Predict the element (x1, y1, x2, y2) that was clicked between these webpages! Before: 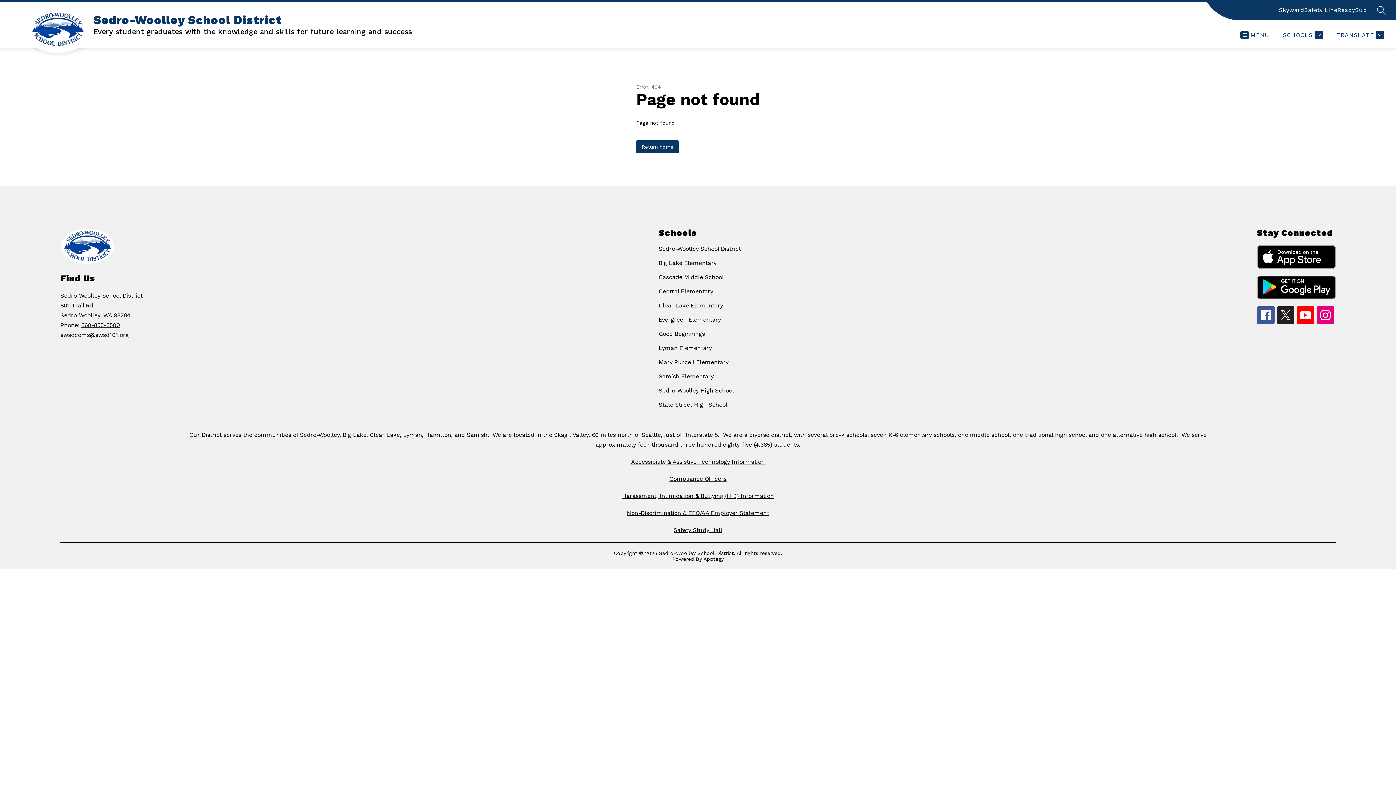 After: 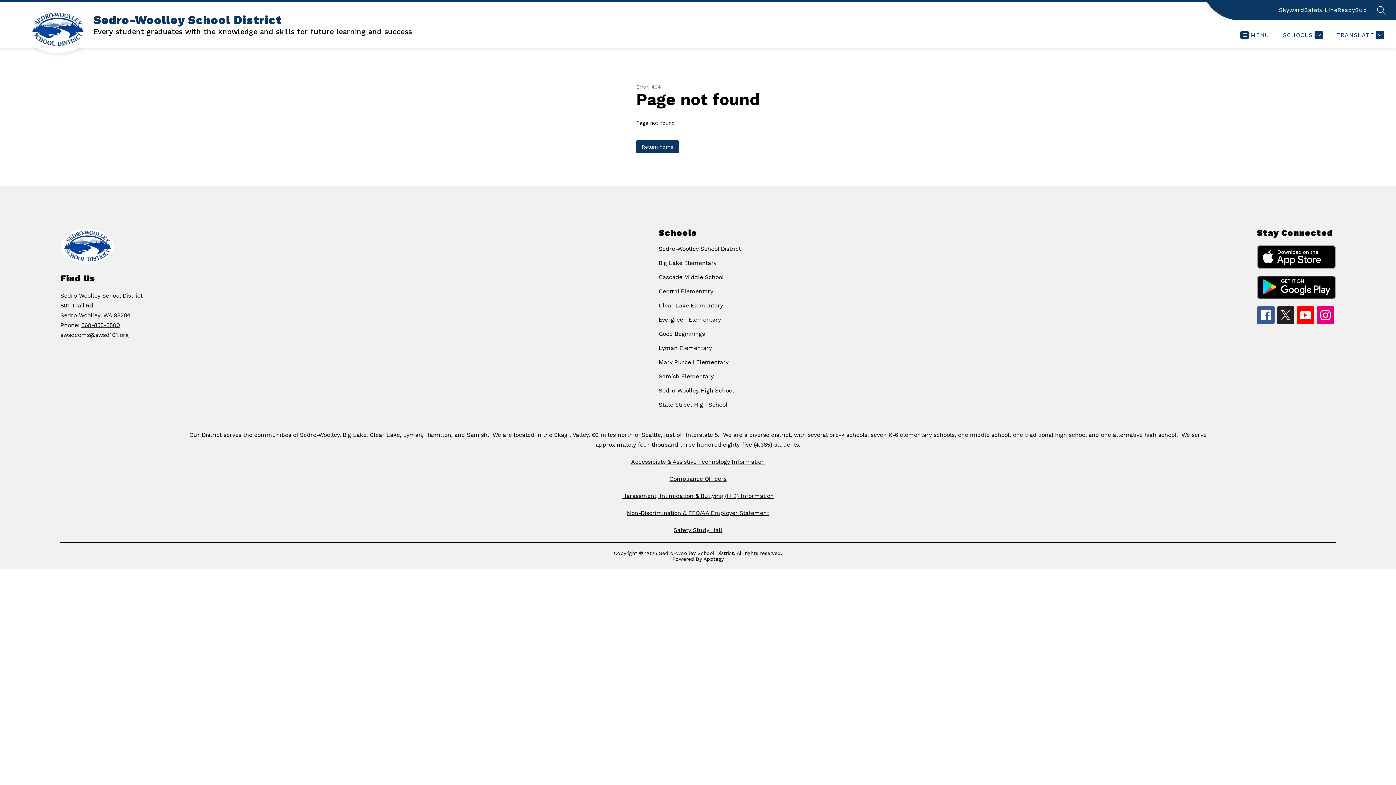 Action: label: 360-855-3500 bbox: (81, 321, 120, 328)